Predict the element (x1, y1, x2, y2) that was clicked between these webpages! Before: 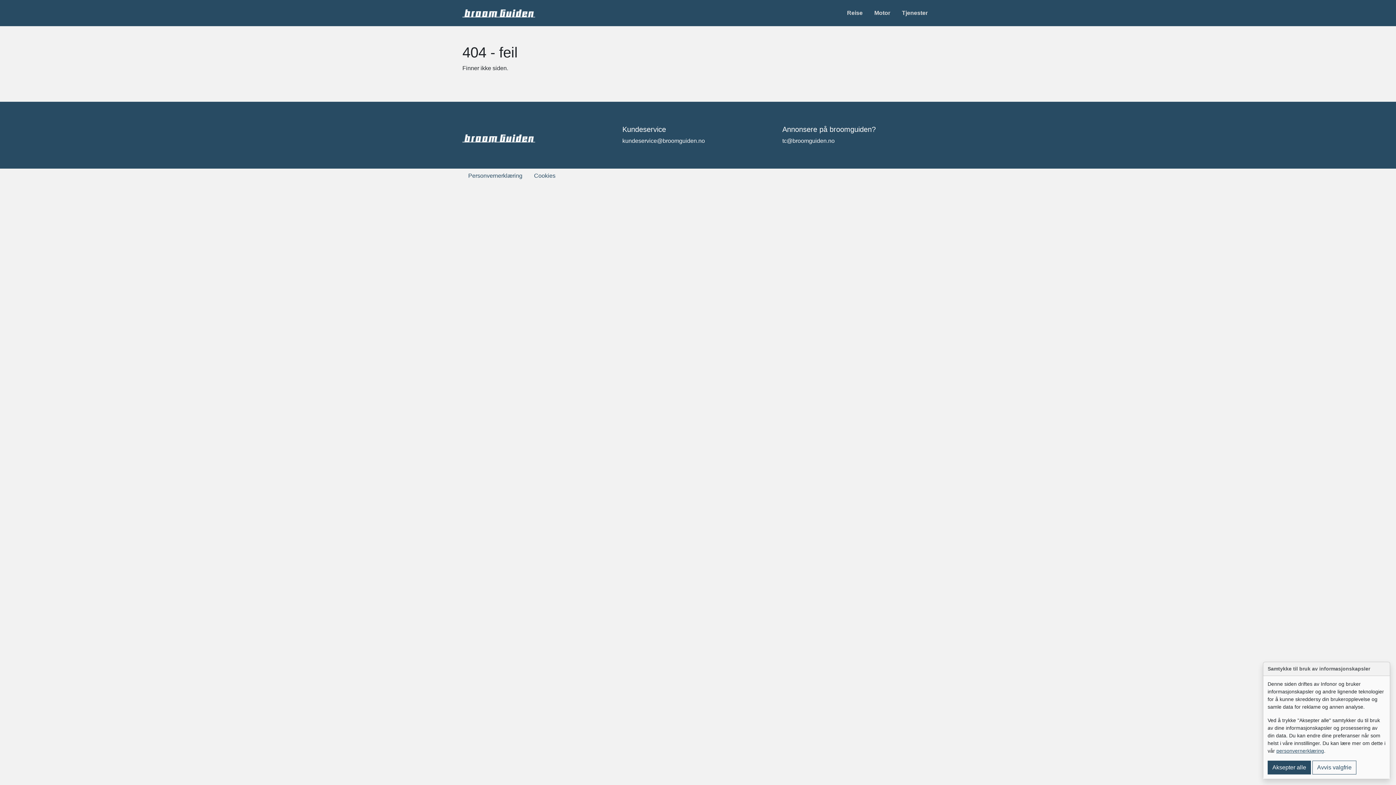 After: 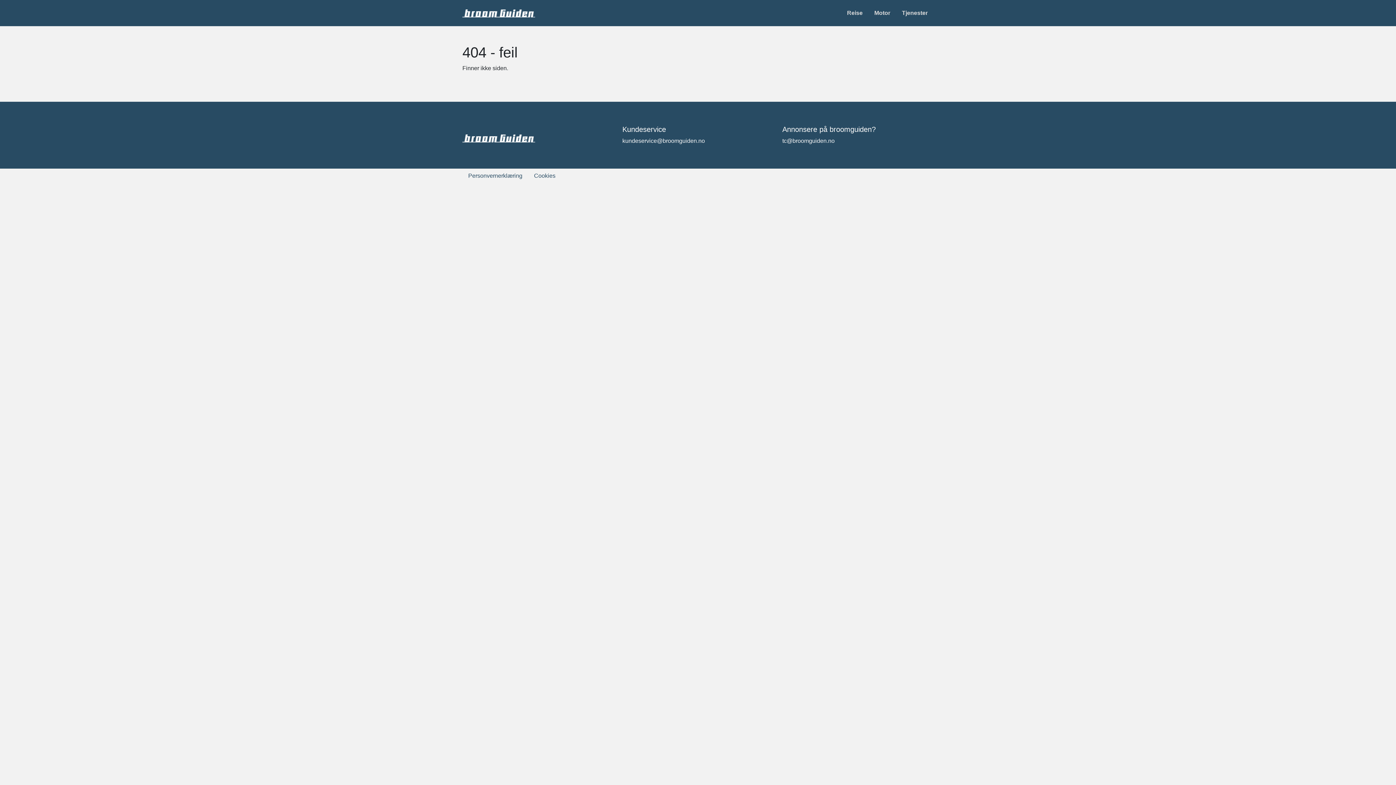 Action: bbox: (1312, 761, 1356, 774) label: Avvis valgfrie